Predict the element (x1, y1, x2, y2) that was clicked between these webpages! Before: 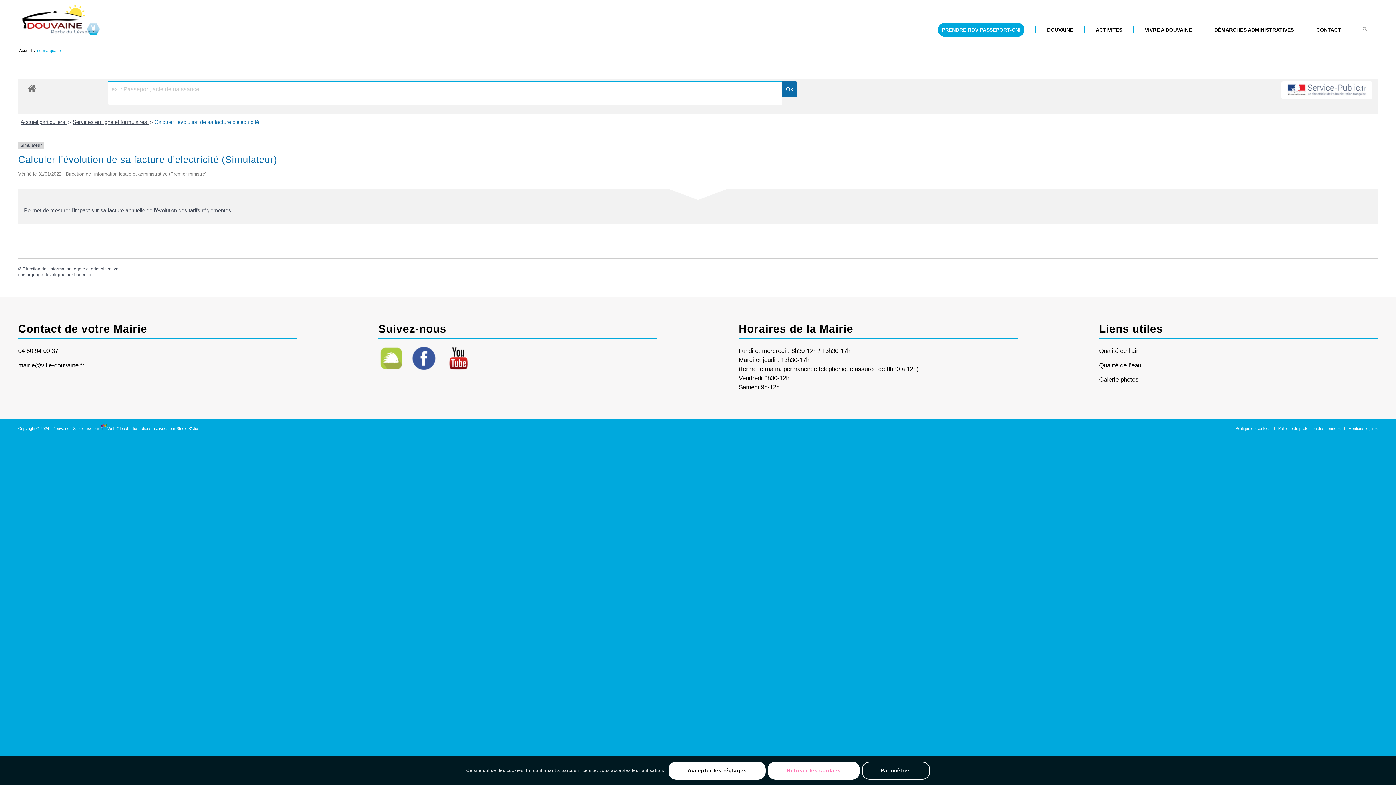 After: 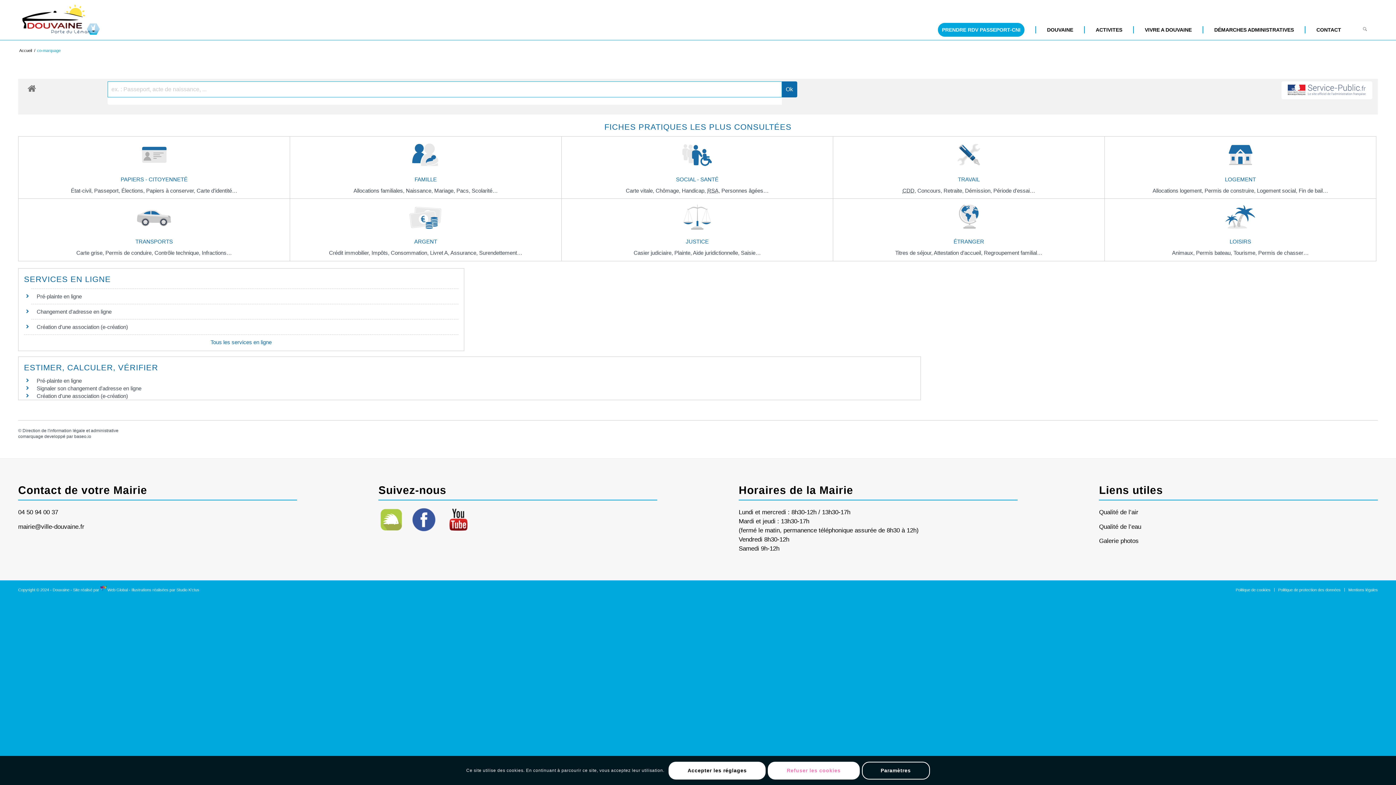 Action: bbox: (23, 81, 40, 94)